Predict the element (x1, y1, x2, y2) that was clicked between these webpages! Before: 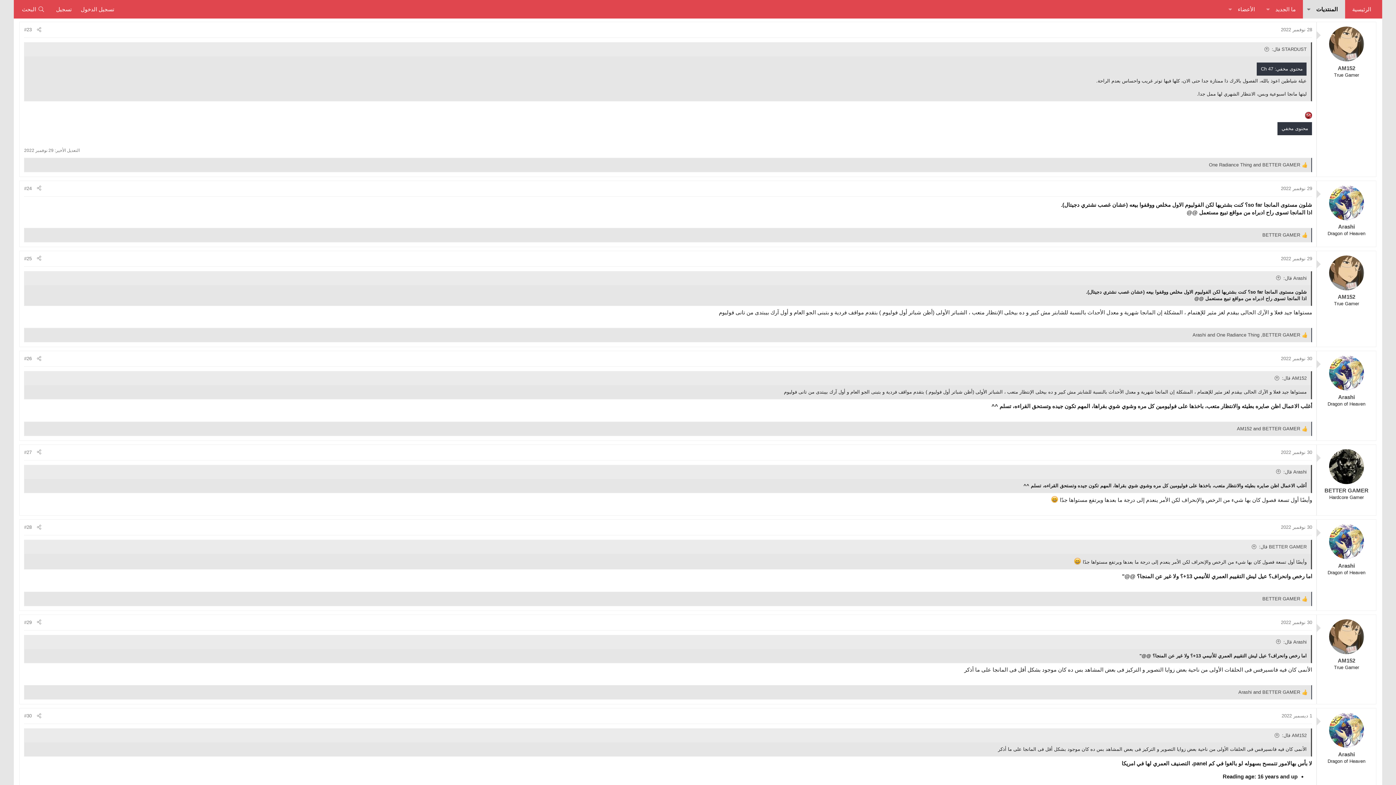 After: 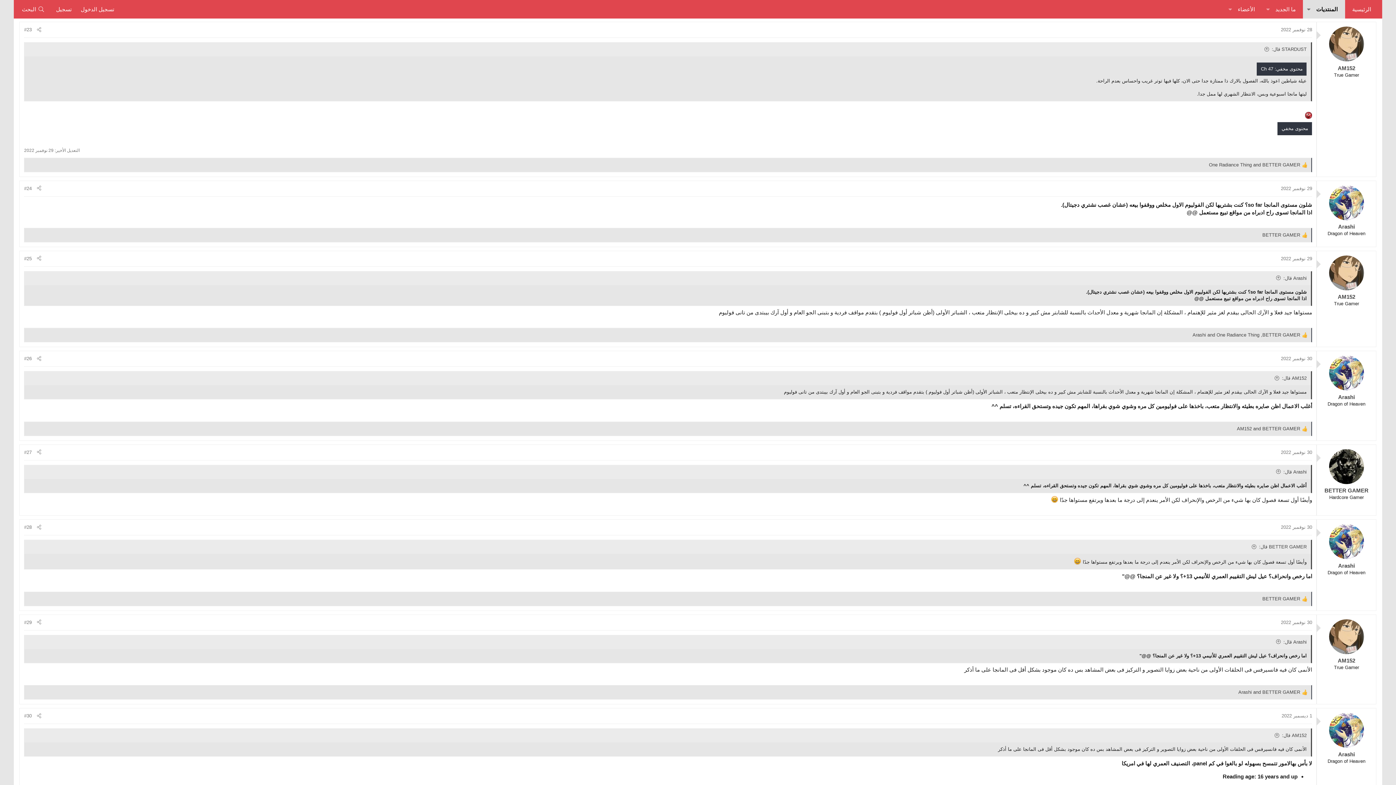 Action: bbox: (1281, 26, 1312, 32) label: 28 نوفمبر 2022